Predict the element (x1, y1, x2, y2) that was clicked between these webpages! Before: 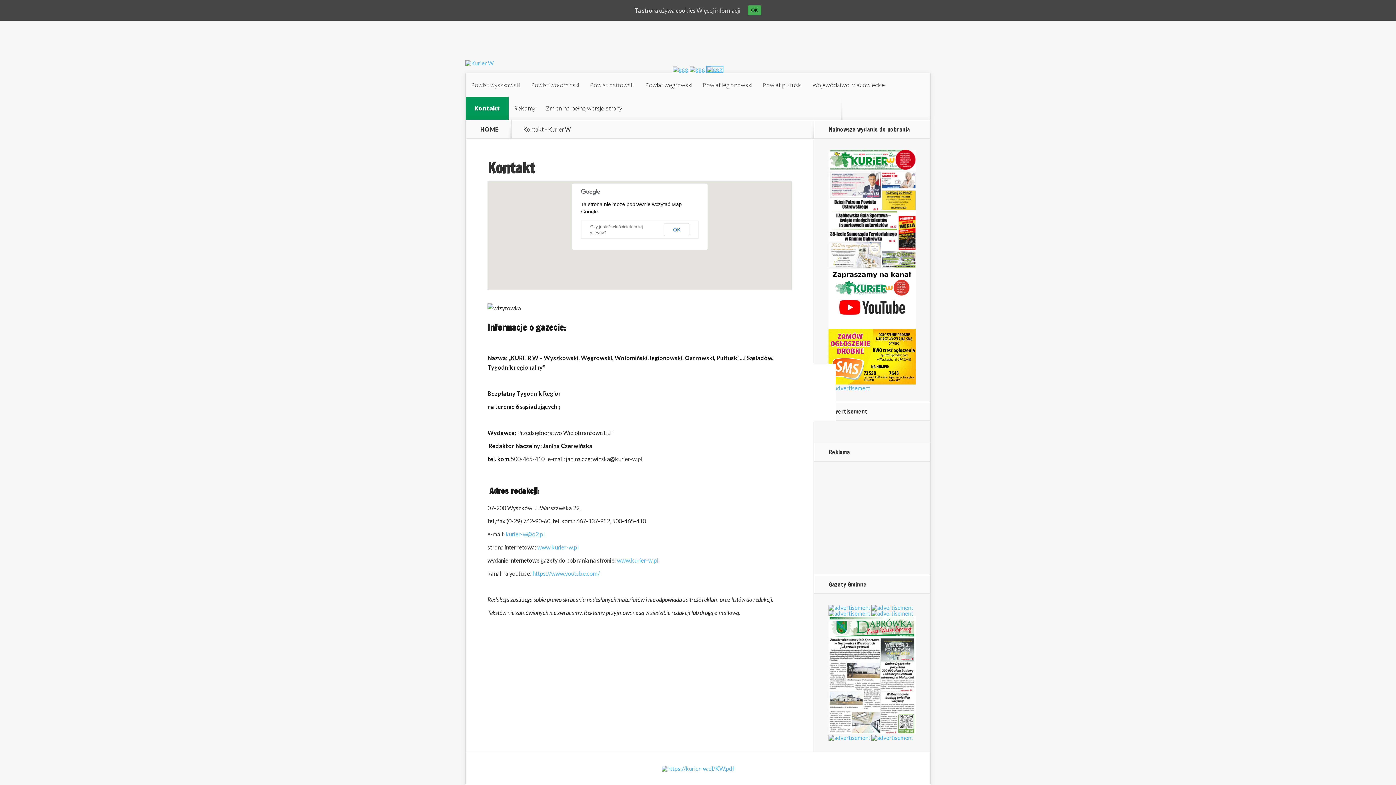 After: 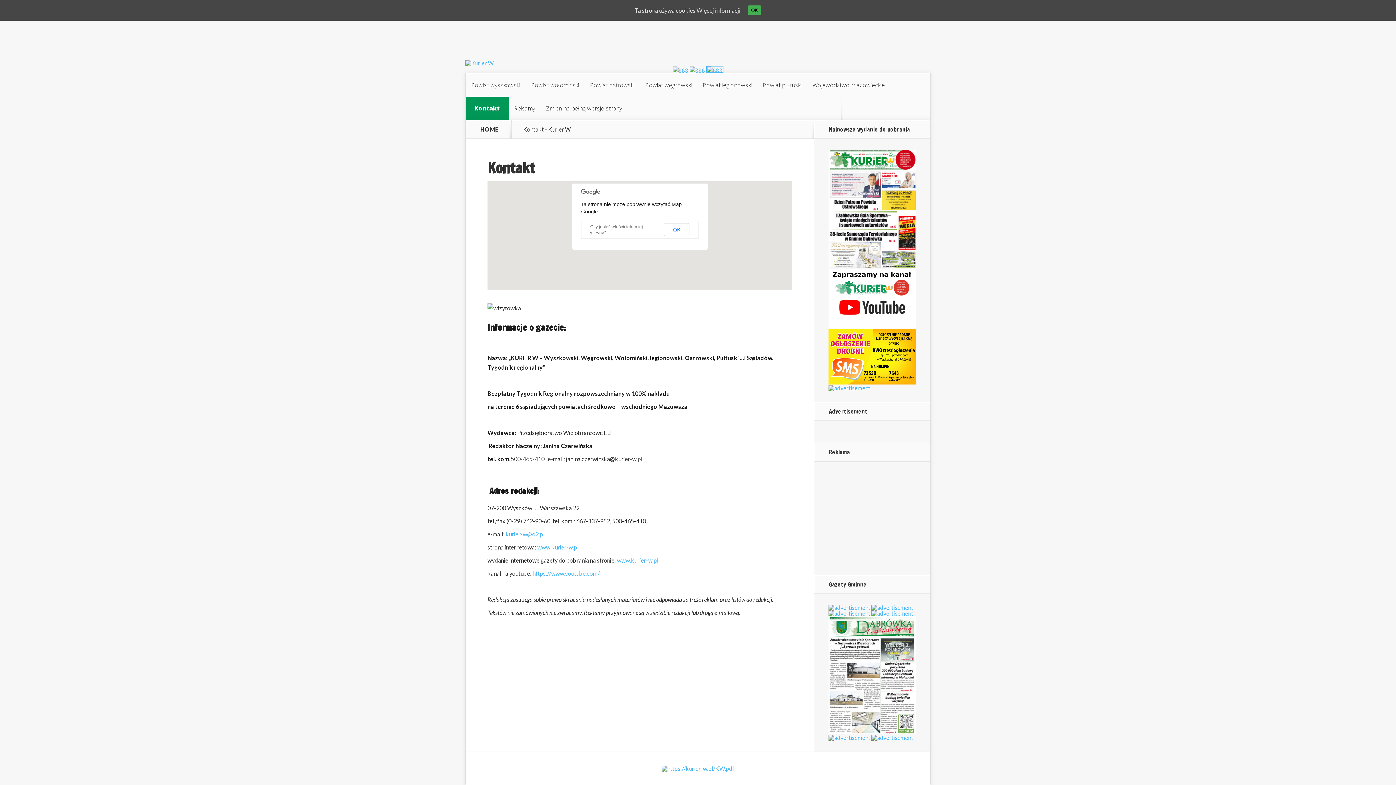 Action: bbox: (826, 412, 836, 421) label: close